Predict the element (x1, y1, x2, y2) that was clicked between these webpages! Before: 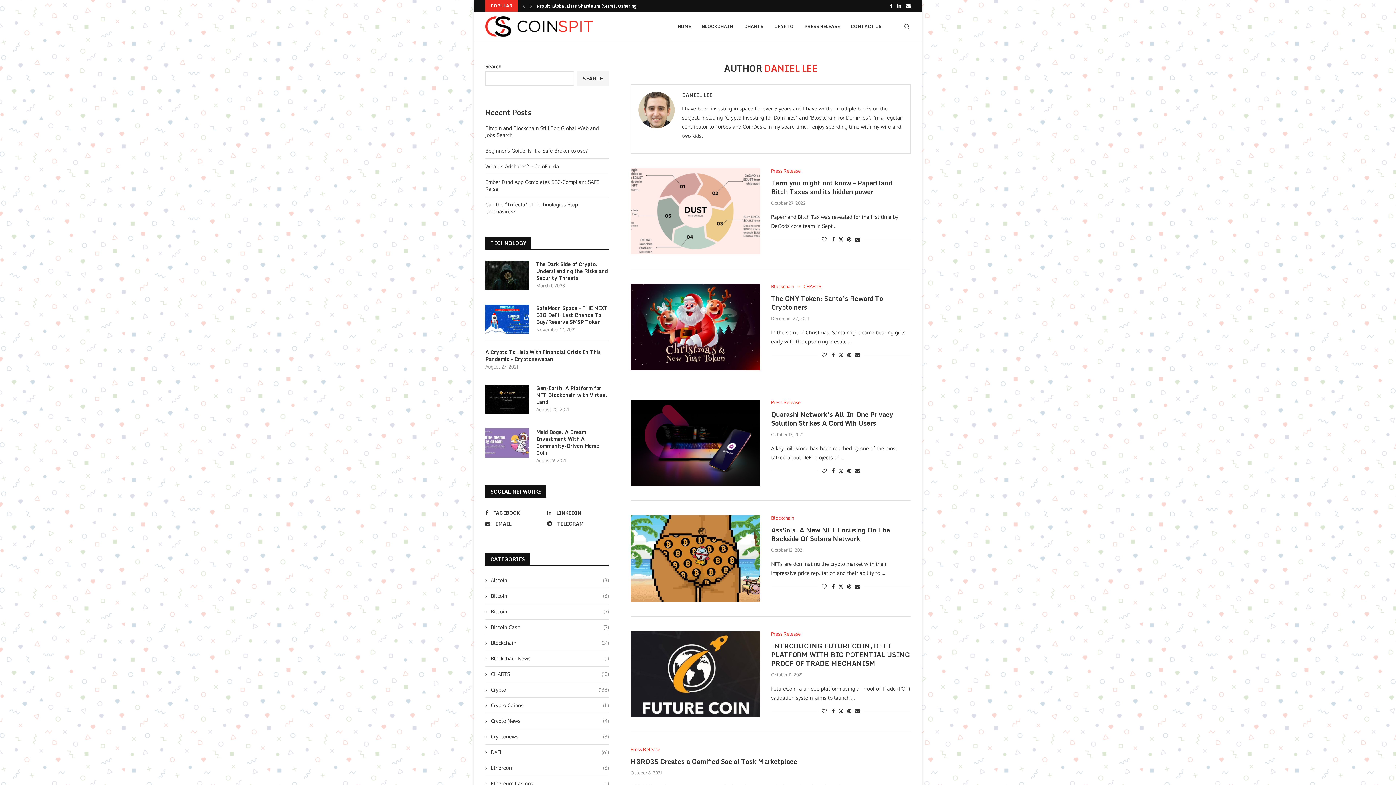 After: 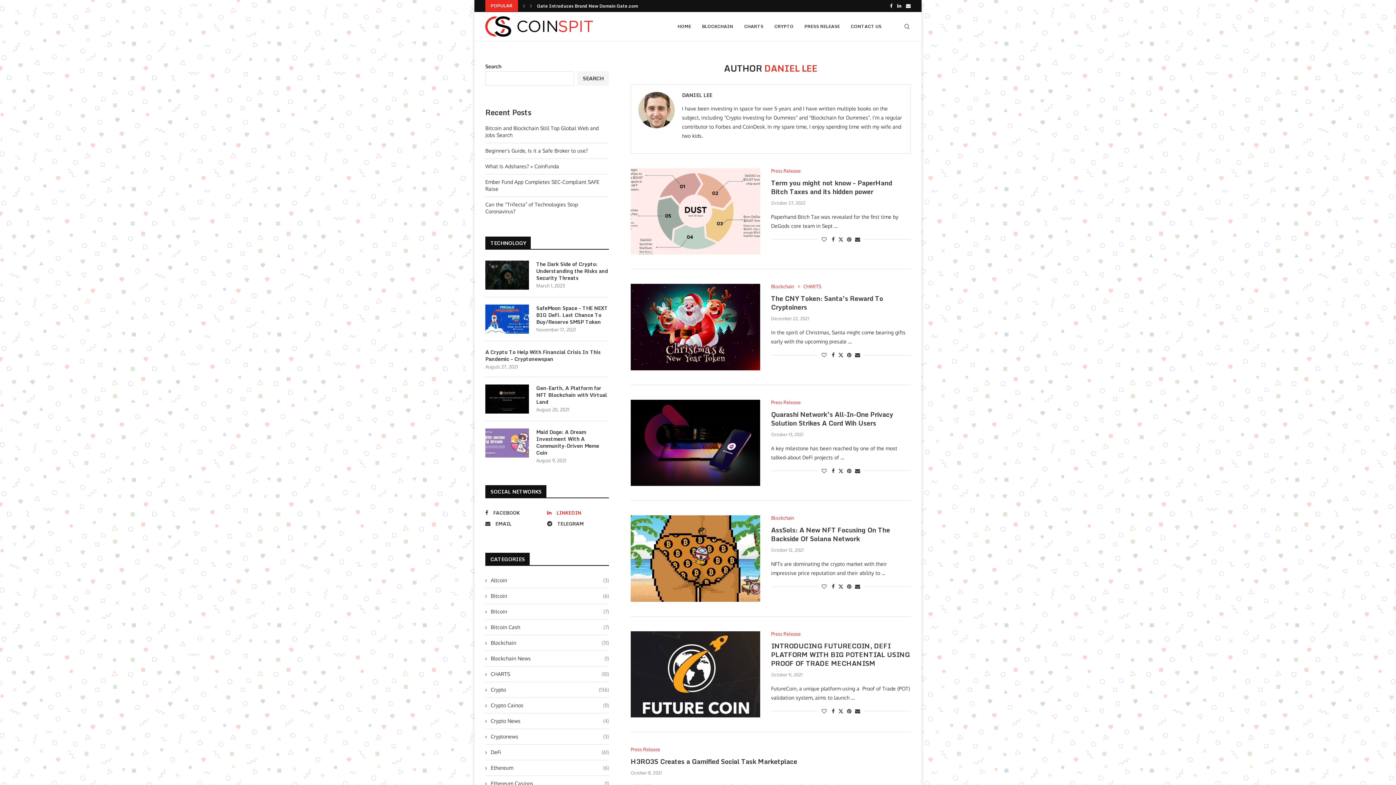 Action: label: Linkedin bbox: (545, 509, 607, 516)